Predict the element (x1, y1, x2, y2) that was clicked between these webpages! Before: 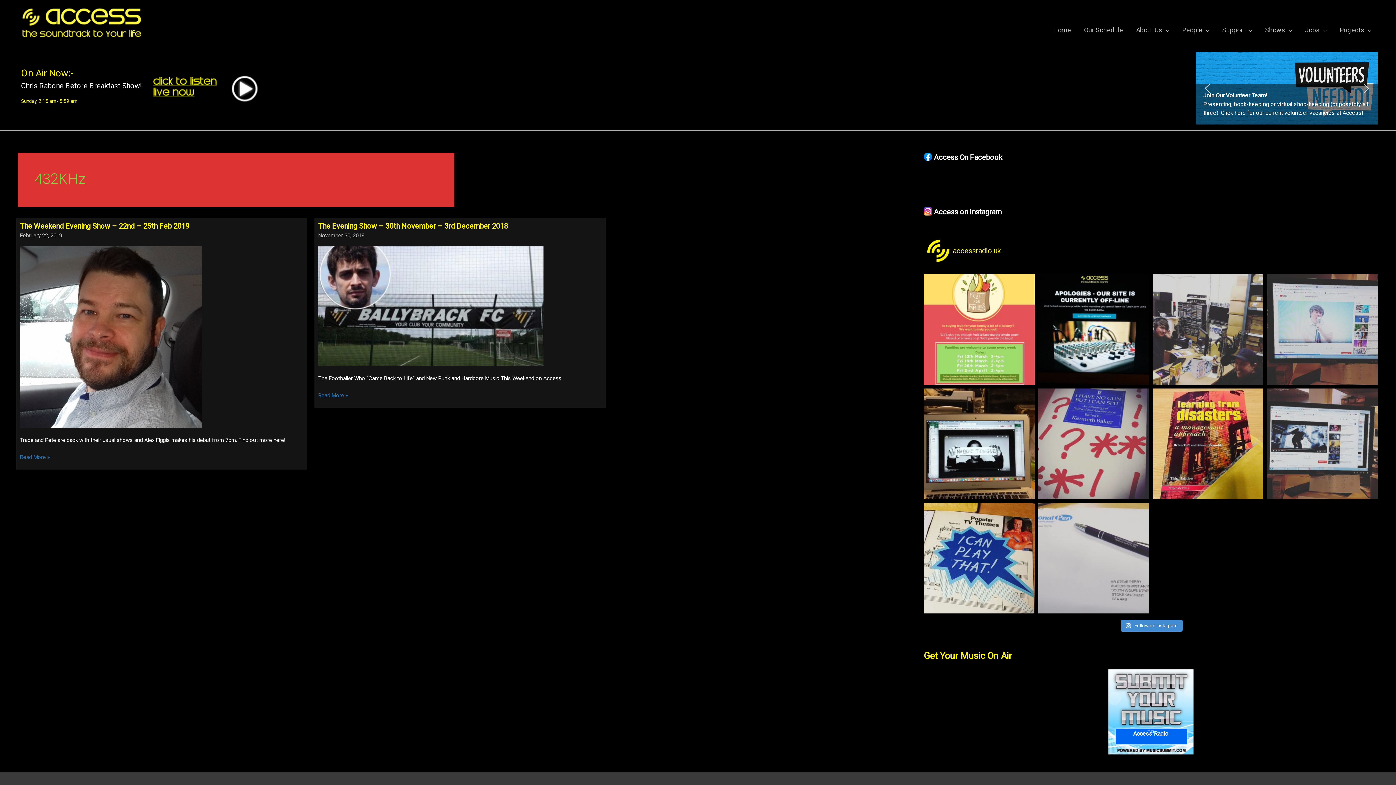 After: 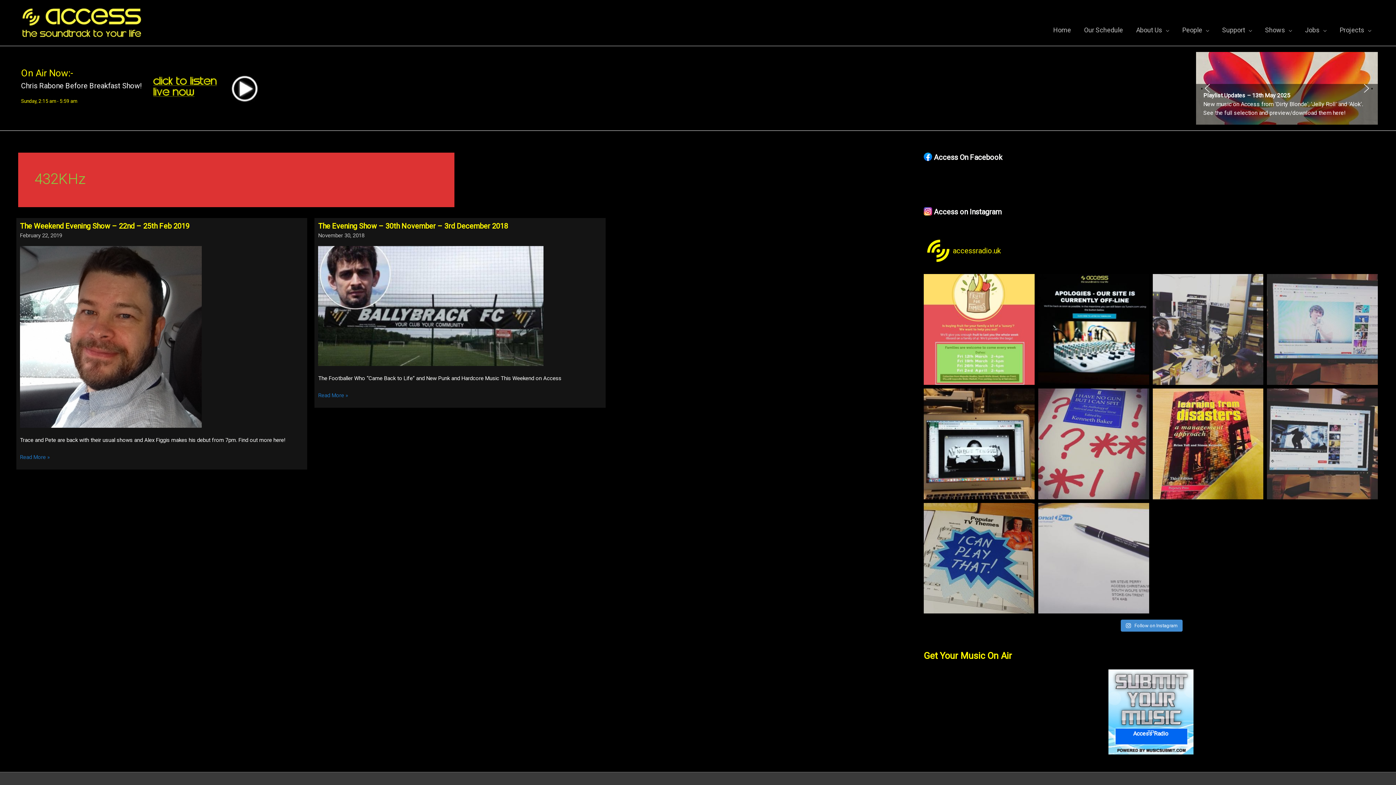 Action: label: As a charity, we sell a lot of donated items on-li bbox: (924, 503, 1034, 613)